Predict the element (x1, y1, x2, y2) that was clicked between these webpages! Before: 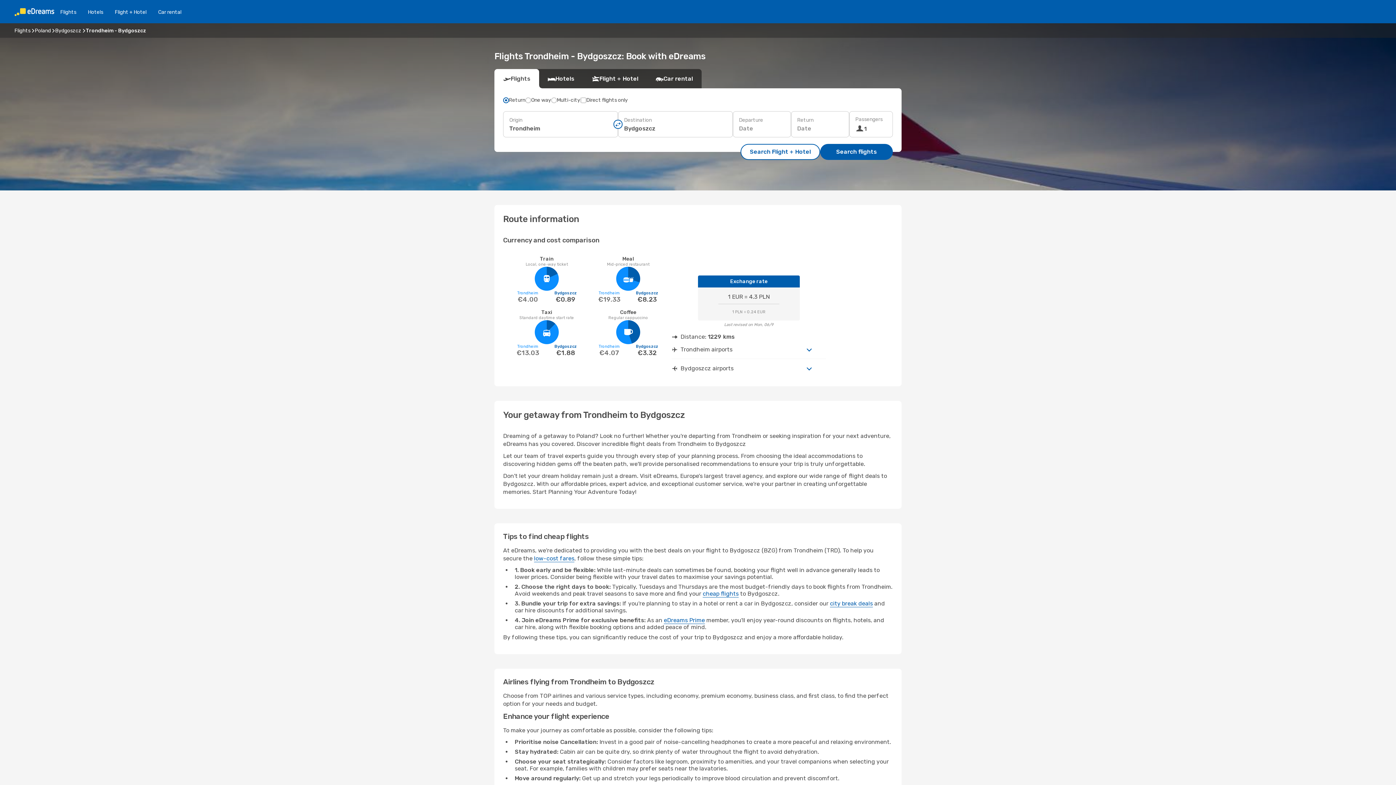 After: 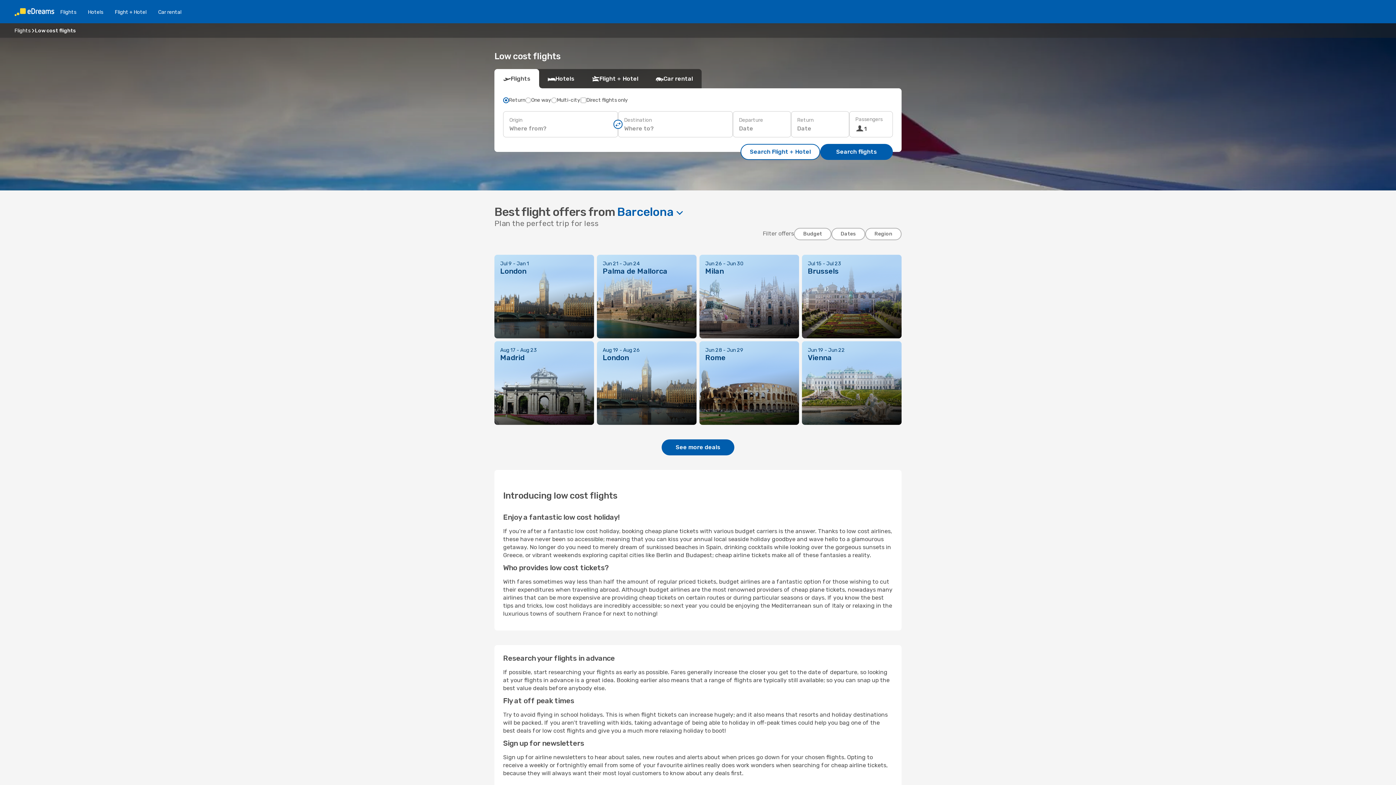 Action: label: low-cost fares bbox: (534, 555, 574, 562)